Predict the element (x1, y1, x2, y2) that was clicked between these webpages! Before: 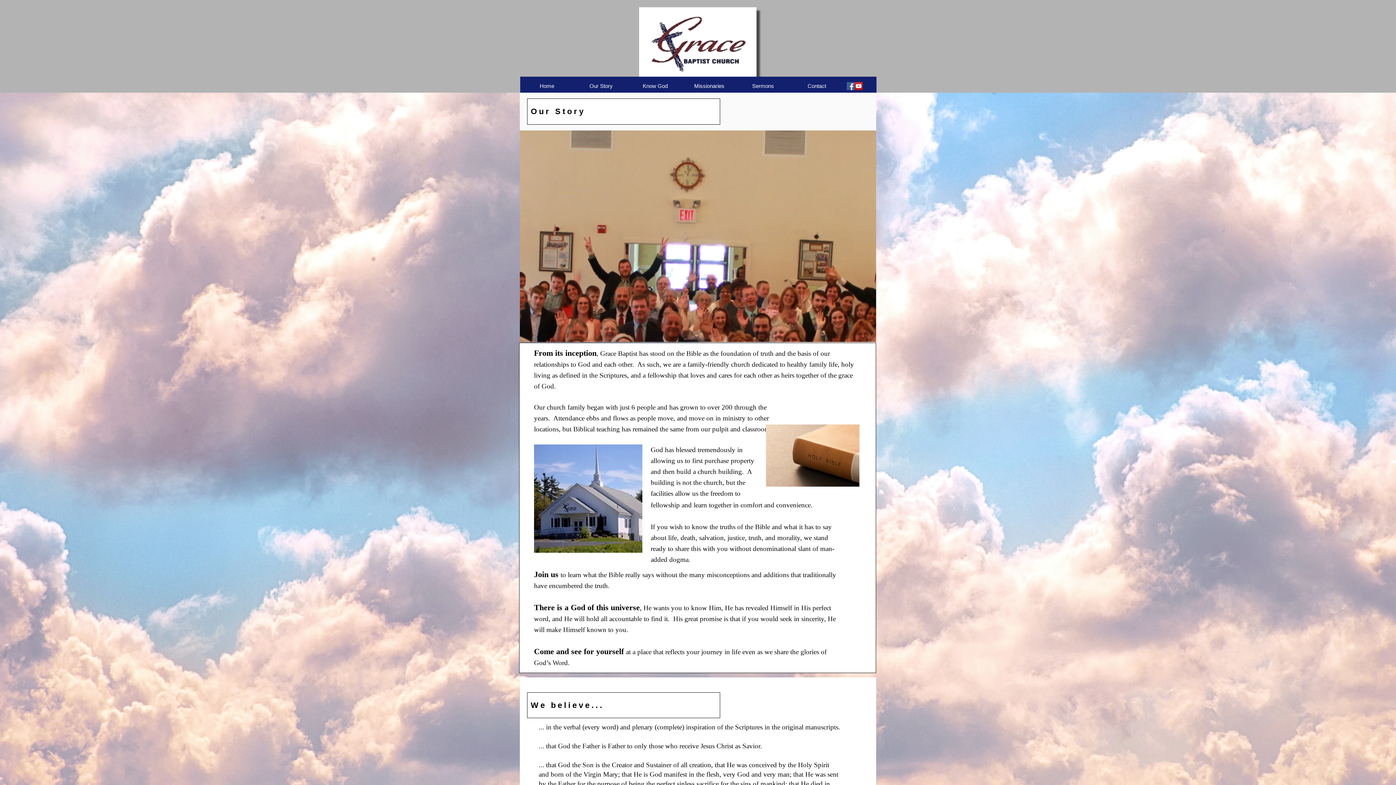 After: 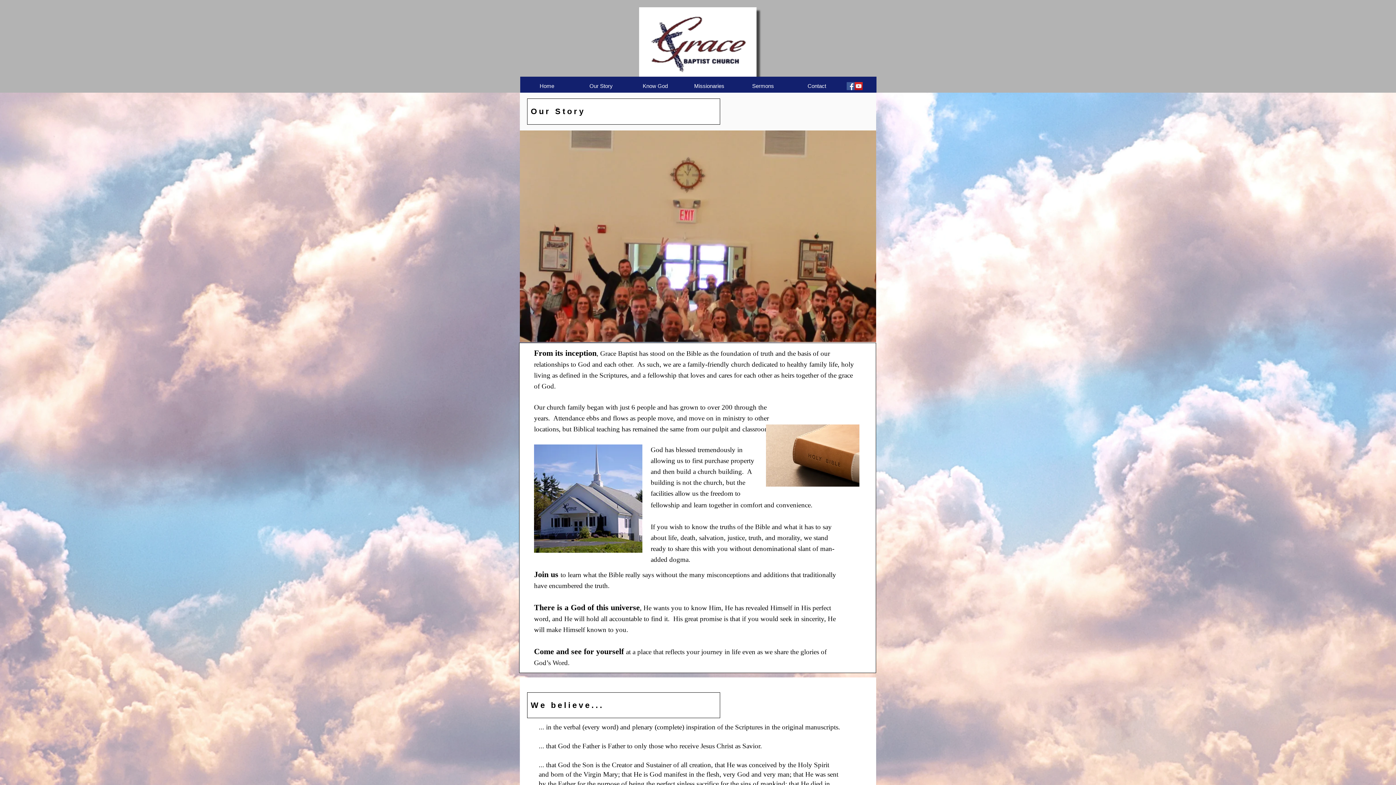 Action: label: YouTube bbox: (854, 82, 862, 90)